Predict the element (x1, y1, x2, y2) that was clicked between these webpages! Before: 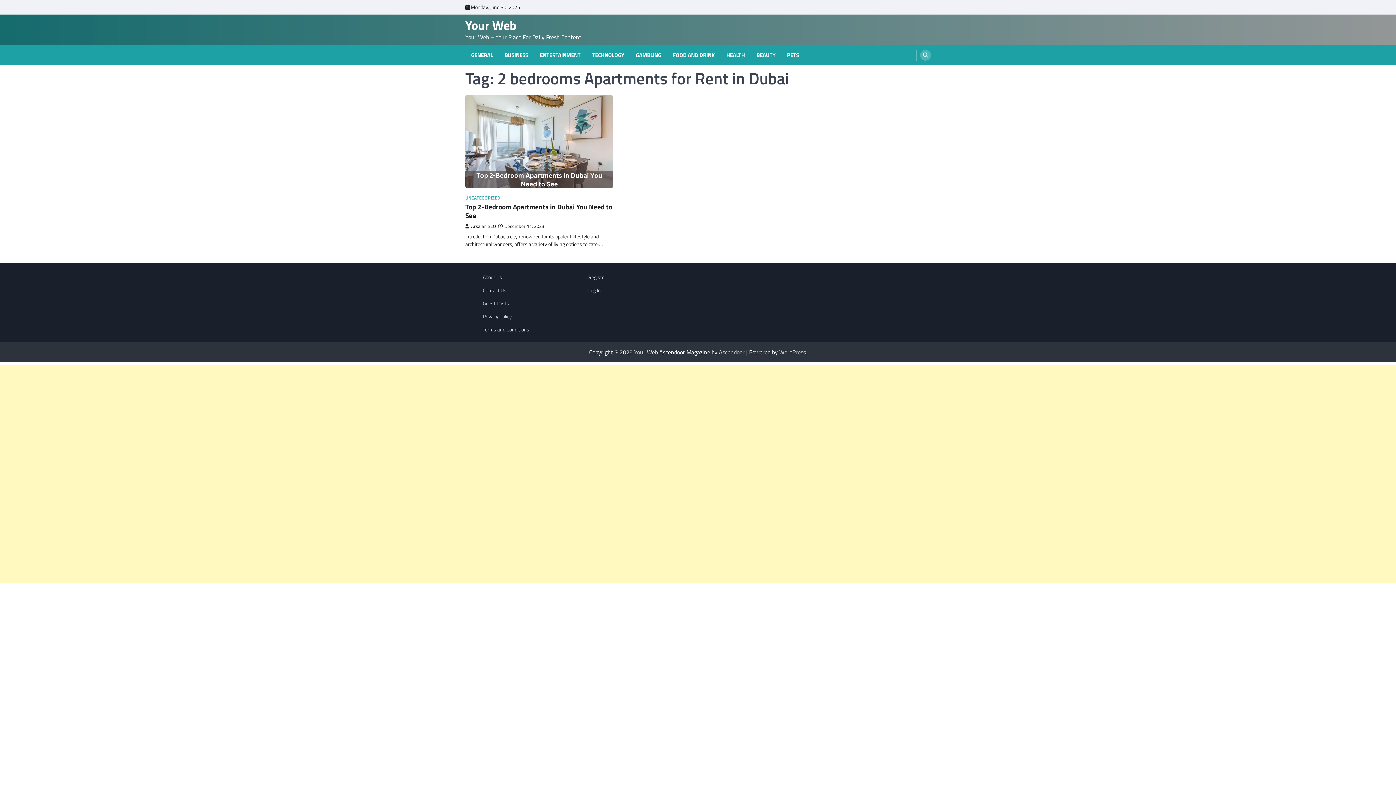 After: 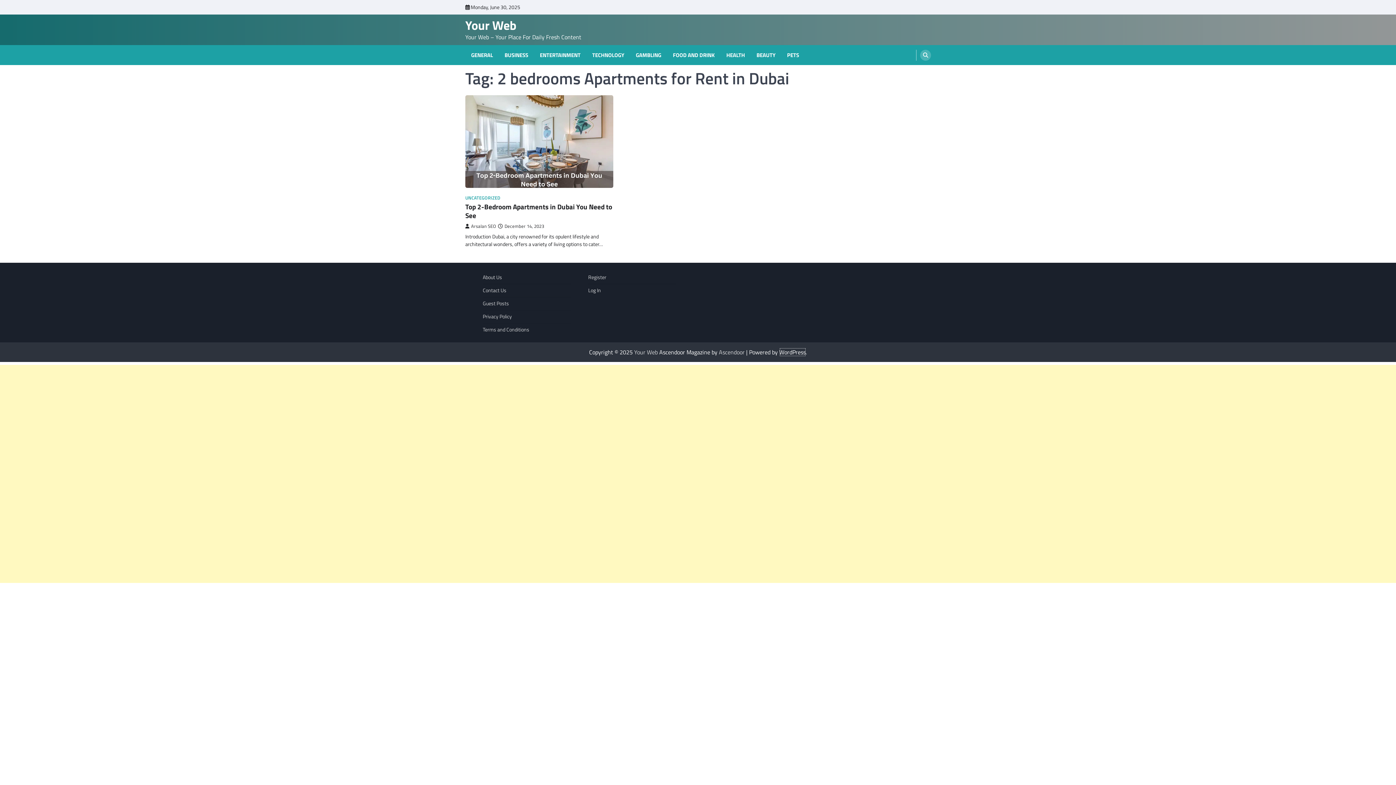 Action: label: WordPress bbox: (779, 348, 806, 356)